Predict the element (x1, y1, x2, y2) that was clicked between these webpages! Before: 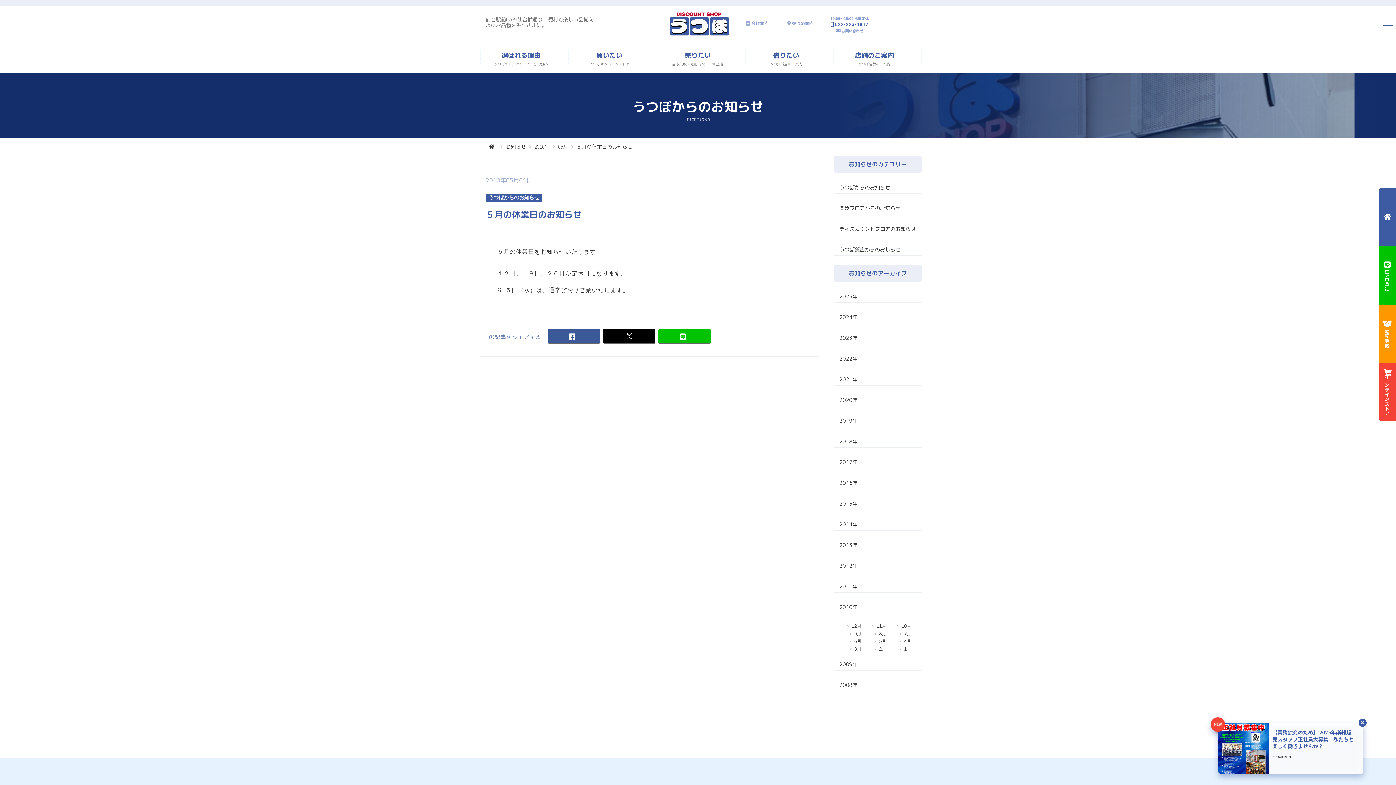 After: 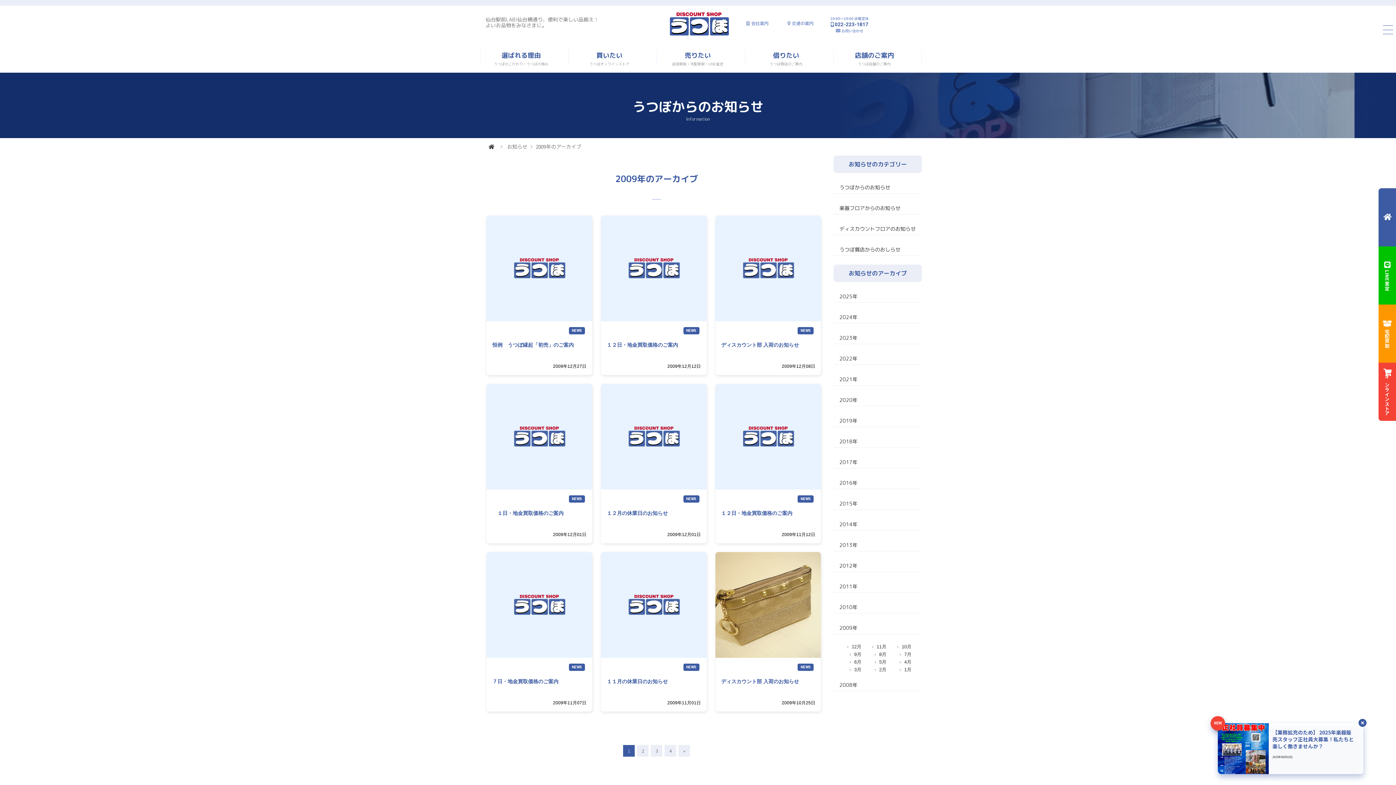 Action: bbox: (839, 661, 857, 667) label: 2009年